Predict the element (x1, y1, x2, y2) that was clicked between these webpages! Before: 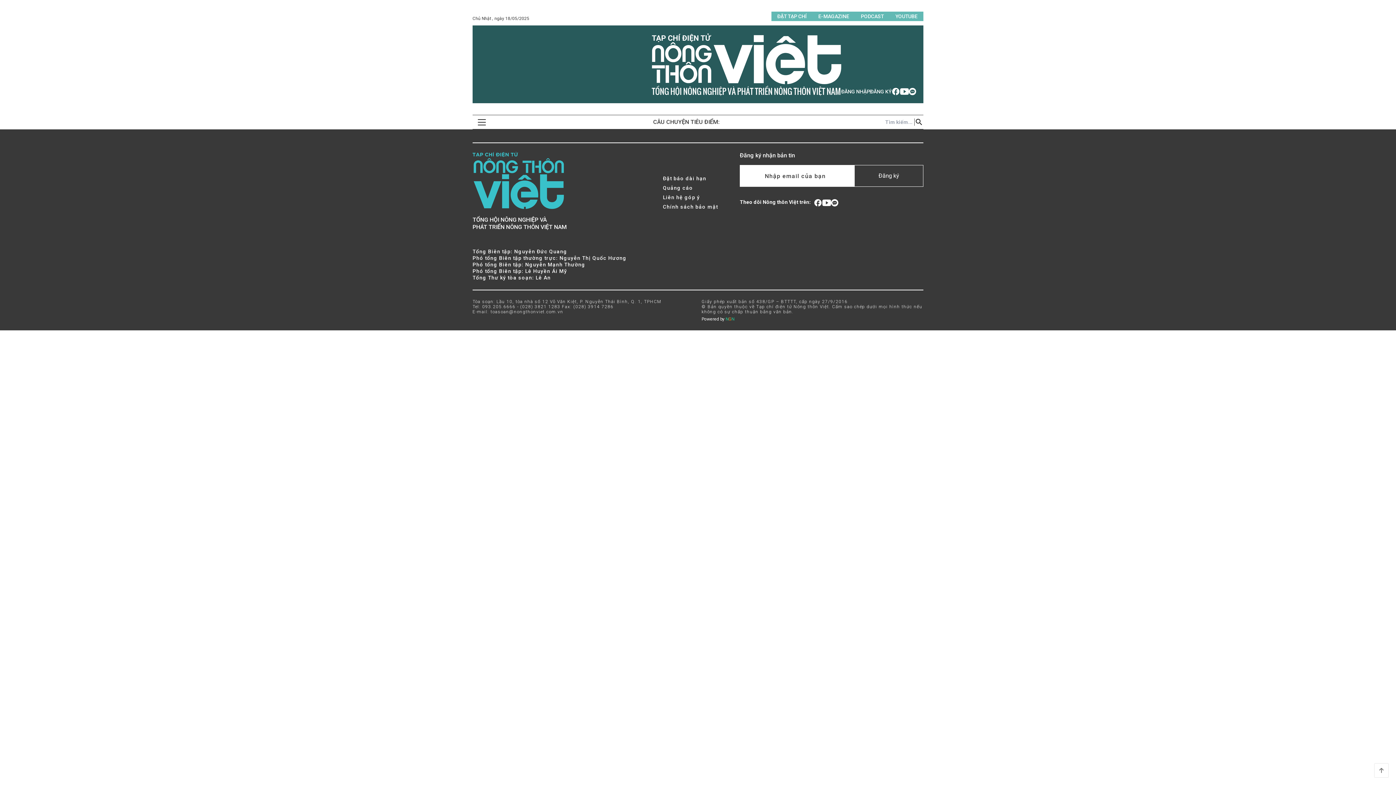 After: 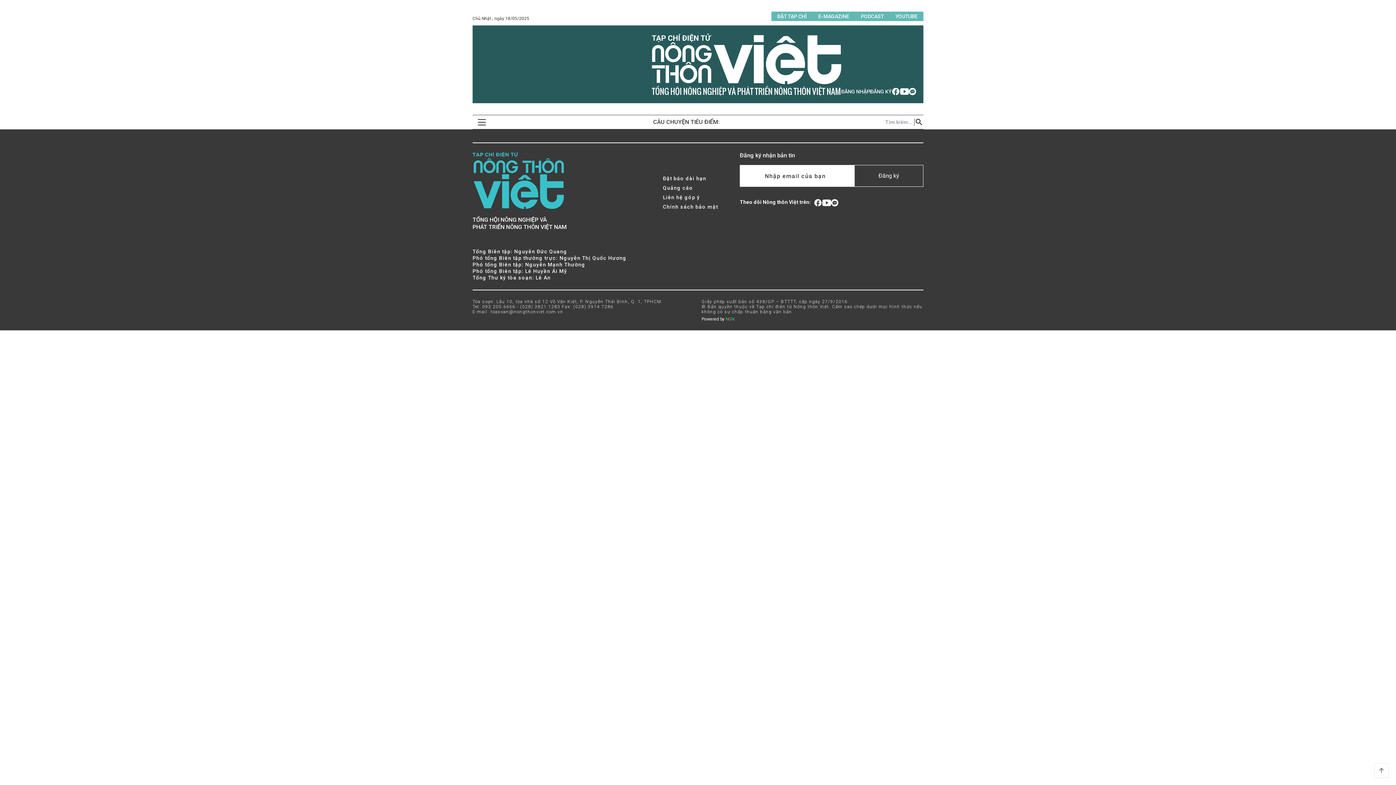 Action: label: ĐẶT TẠP CHÍ bbox: (771, 11, 812, 21)